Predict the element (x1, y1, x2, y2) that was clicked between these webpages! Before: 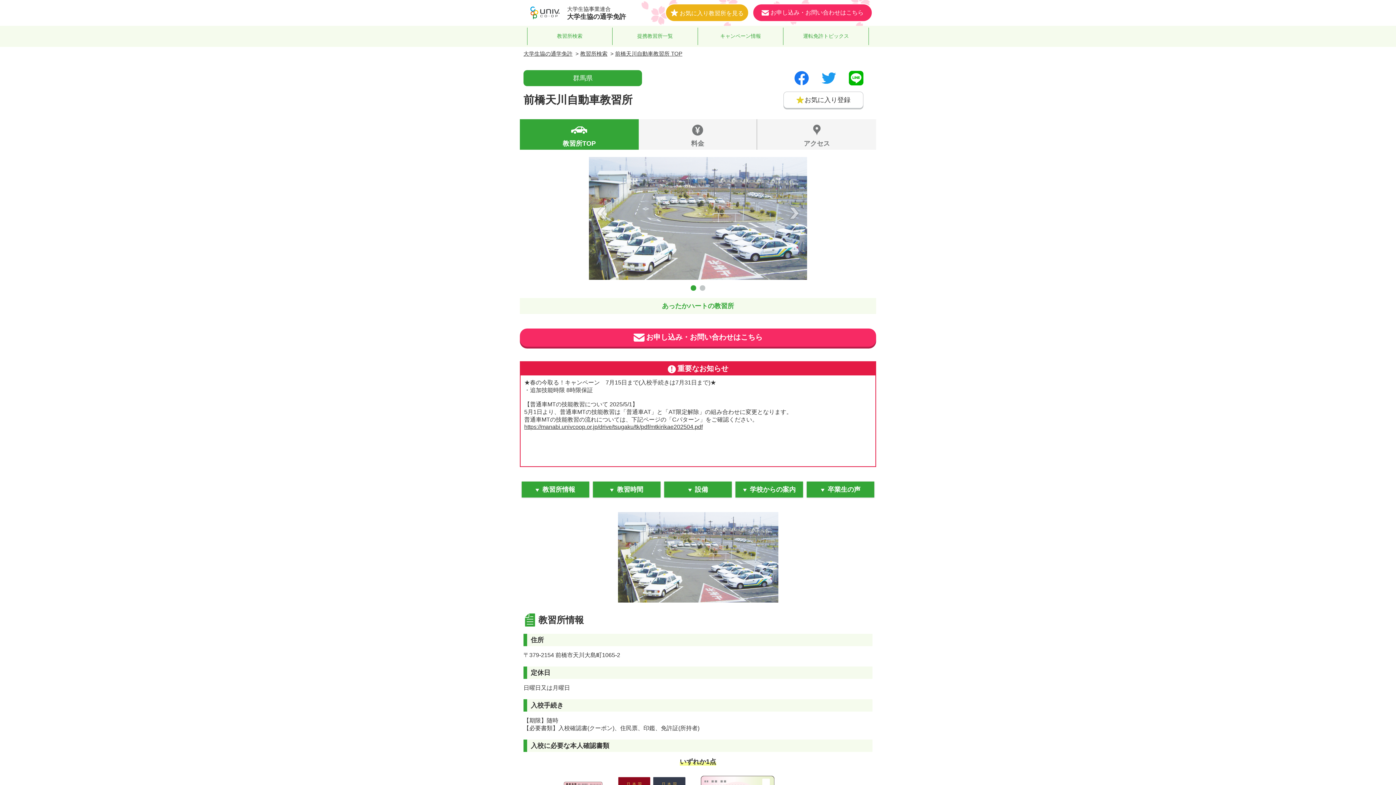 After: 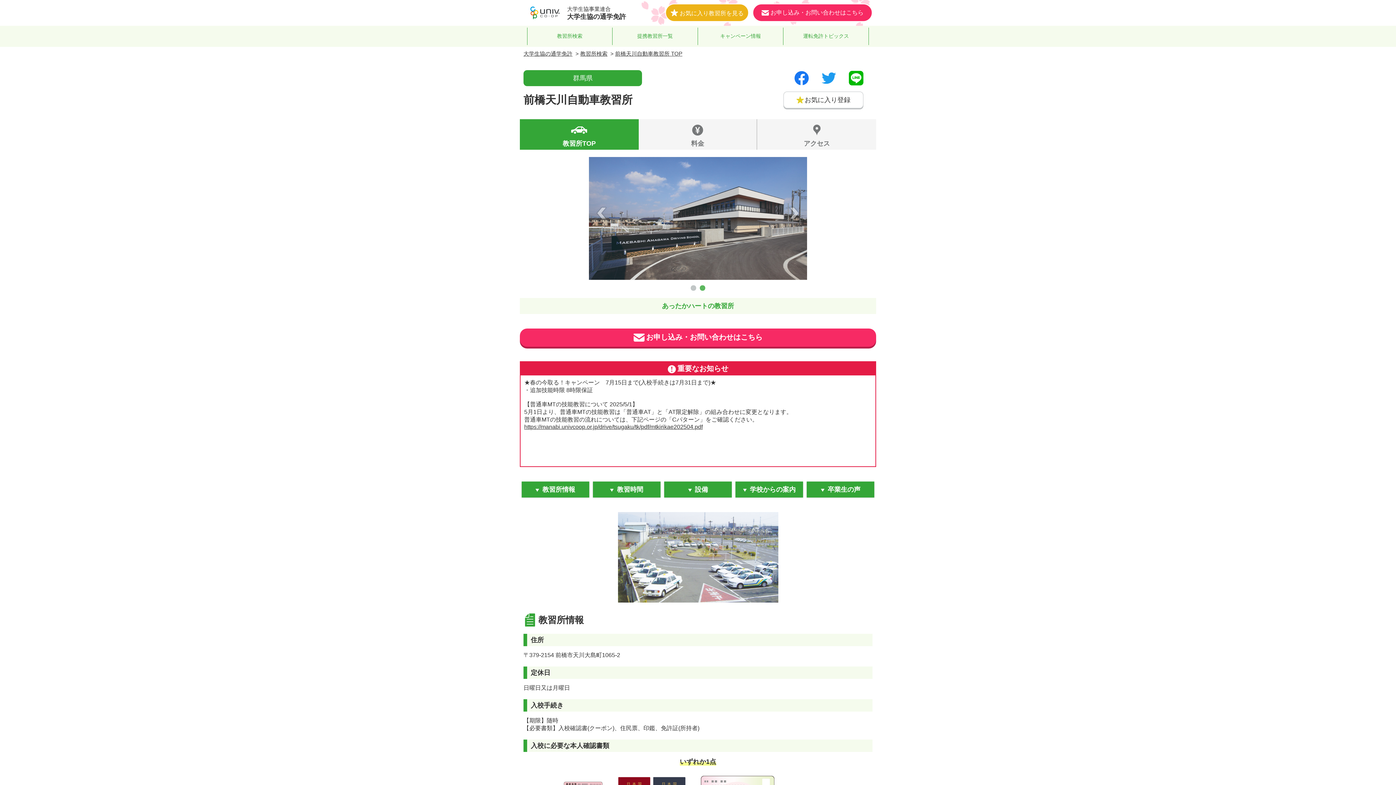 Action: label: 2 bbox: (700, 285, 705, 290)